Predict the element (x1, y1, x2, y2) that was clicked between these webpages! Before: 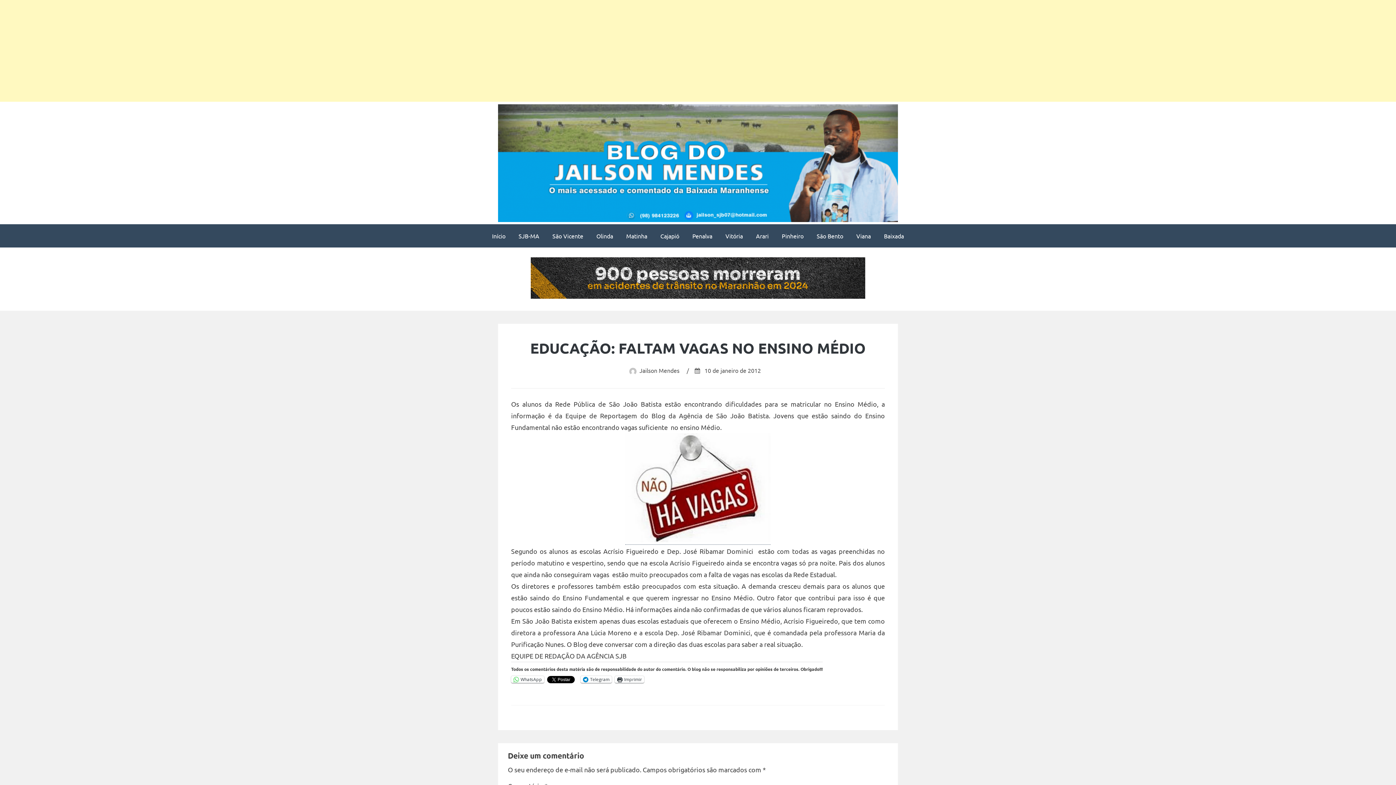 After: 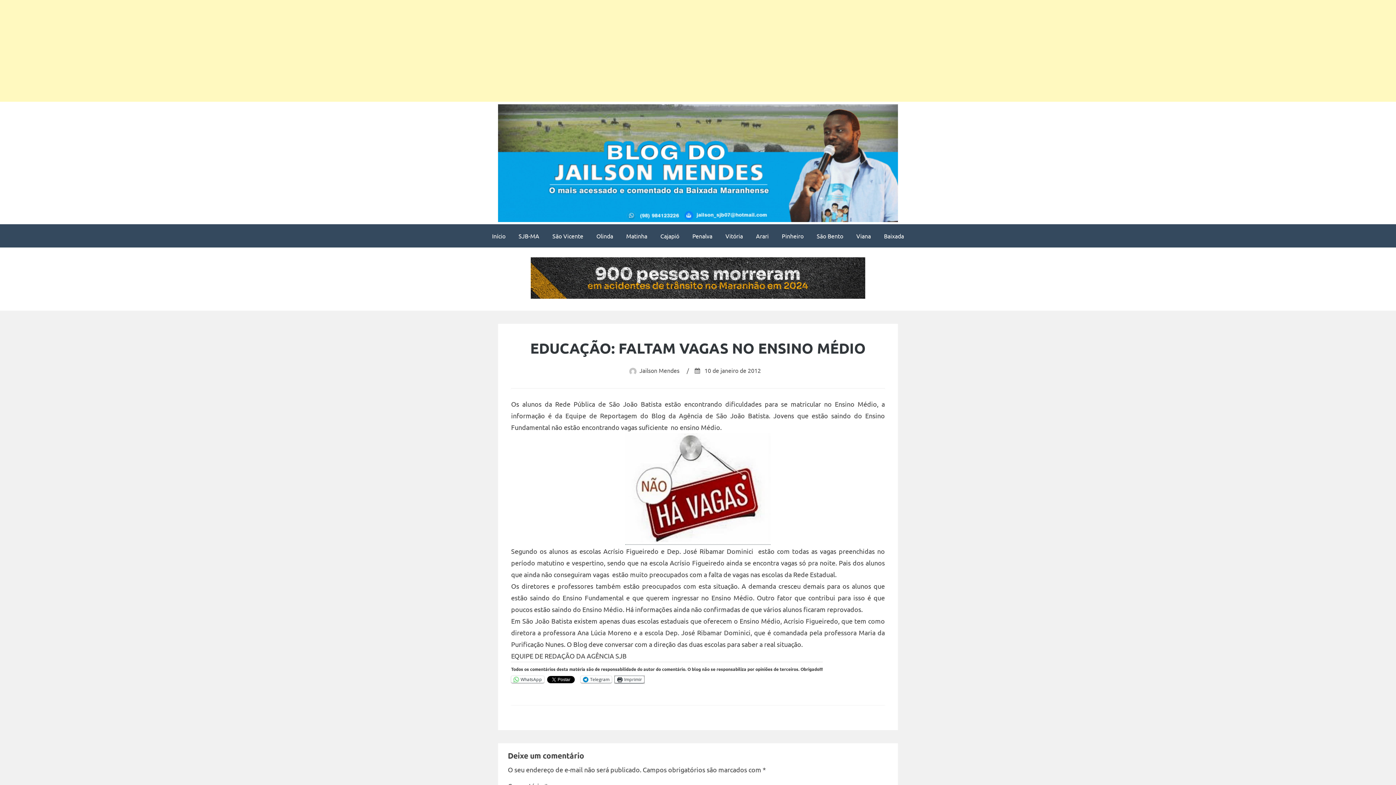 Action: bbox: (614, 676, 644, 683) label: Imprimir